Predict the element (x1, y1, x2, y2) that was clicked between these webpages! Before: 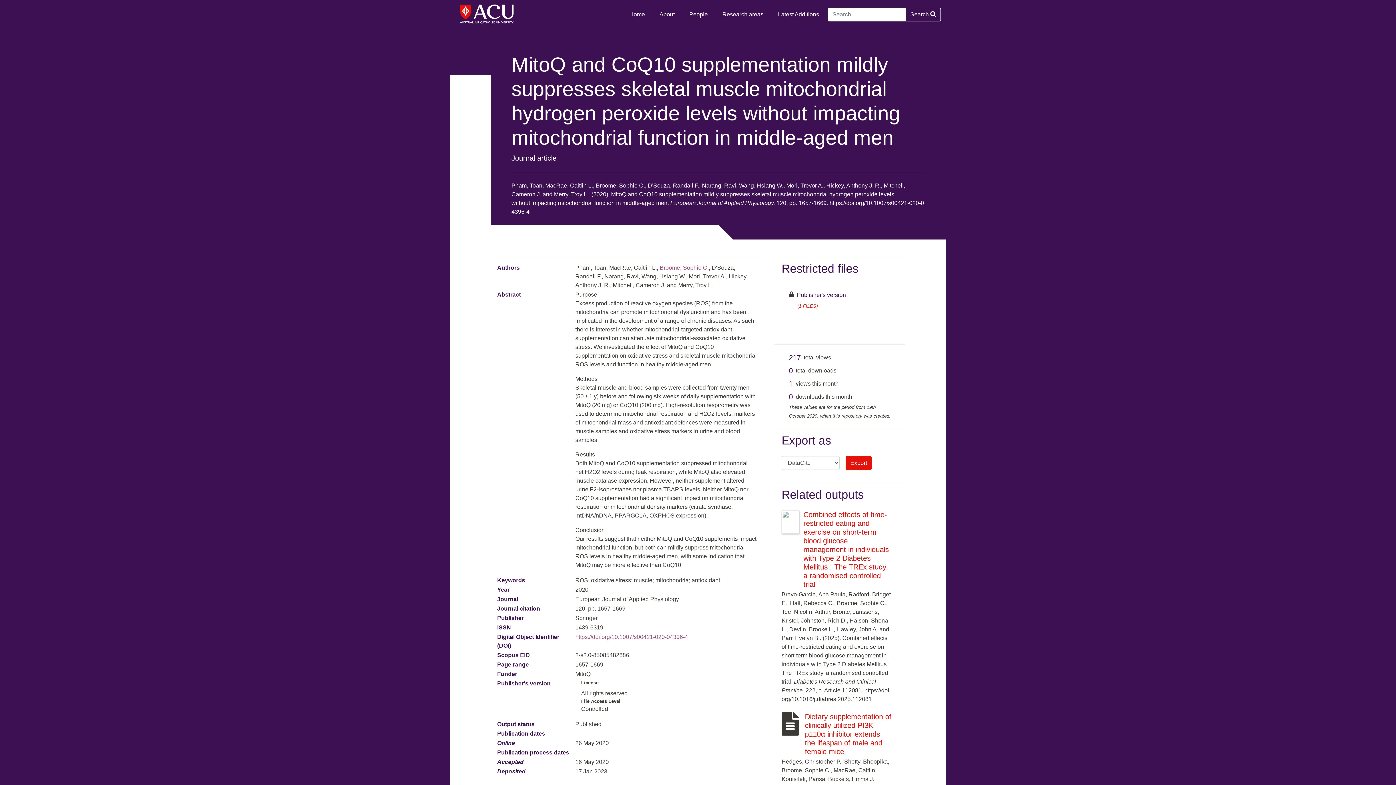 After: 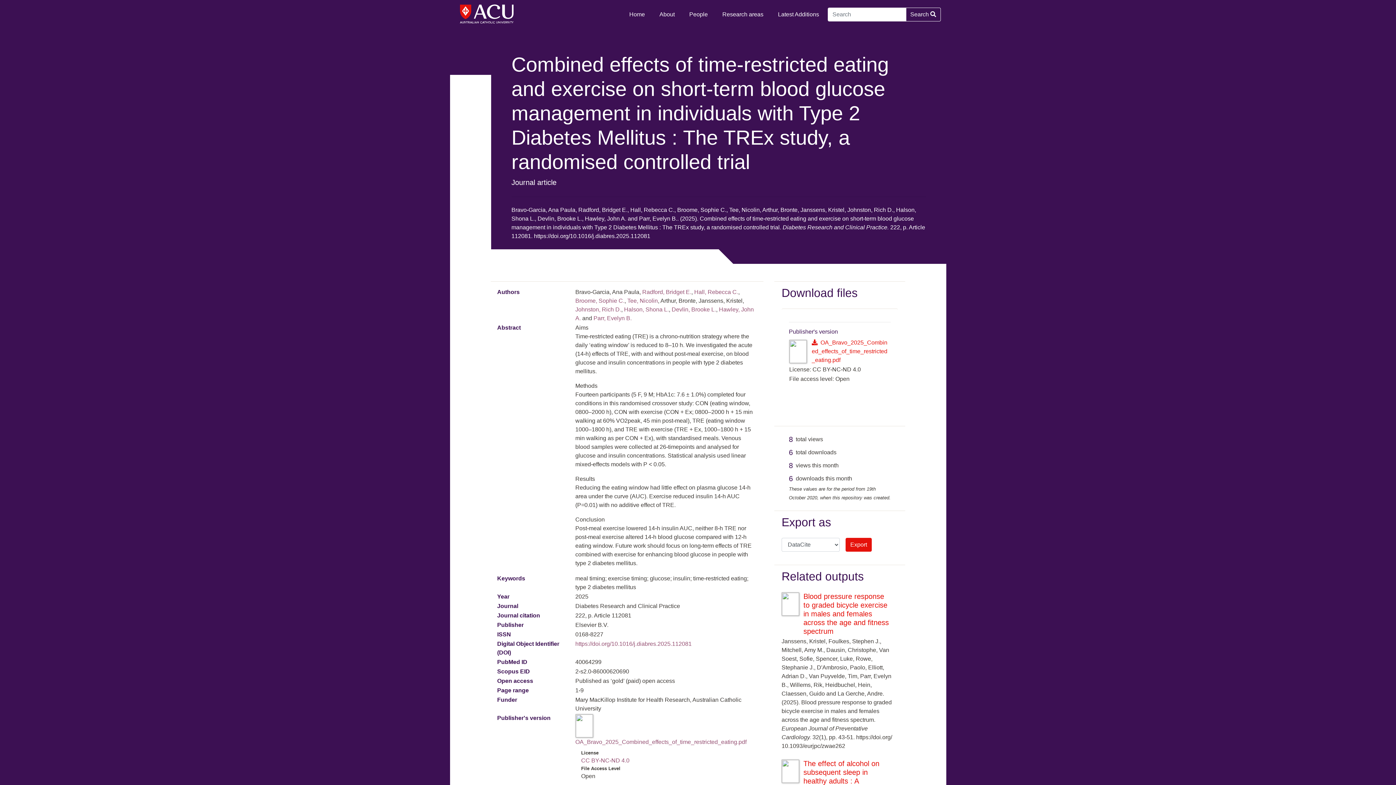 Action: bbox: (803, 510, 889, 588) label: Combined effects of time-restricted eating and exercise on short-term blood glucose management in individuals with Type 2 Diabetes Mellitus : The TREx study, a randomised controlled trial